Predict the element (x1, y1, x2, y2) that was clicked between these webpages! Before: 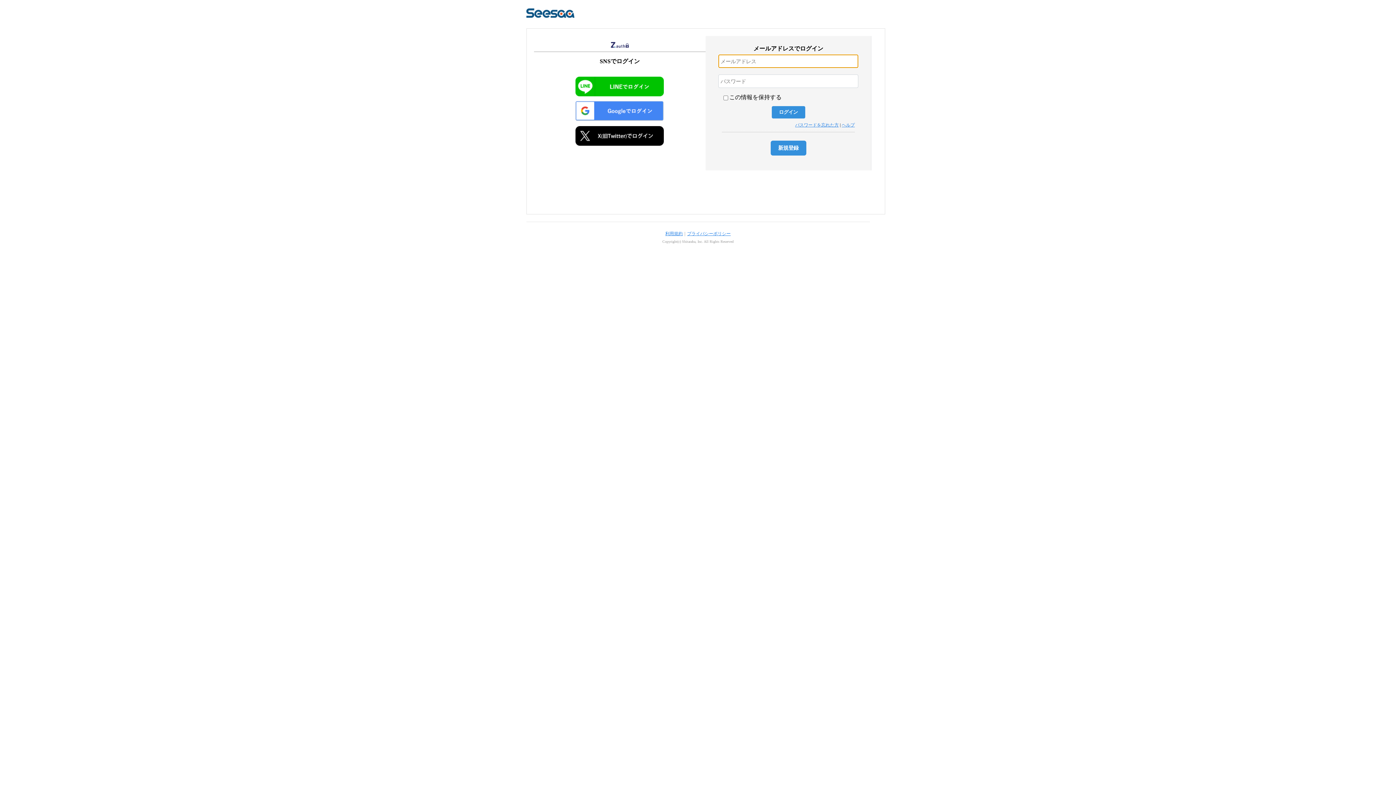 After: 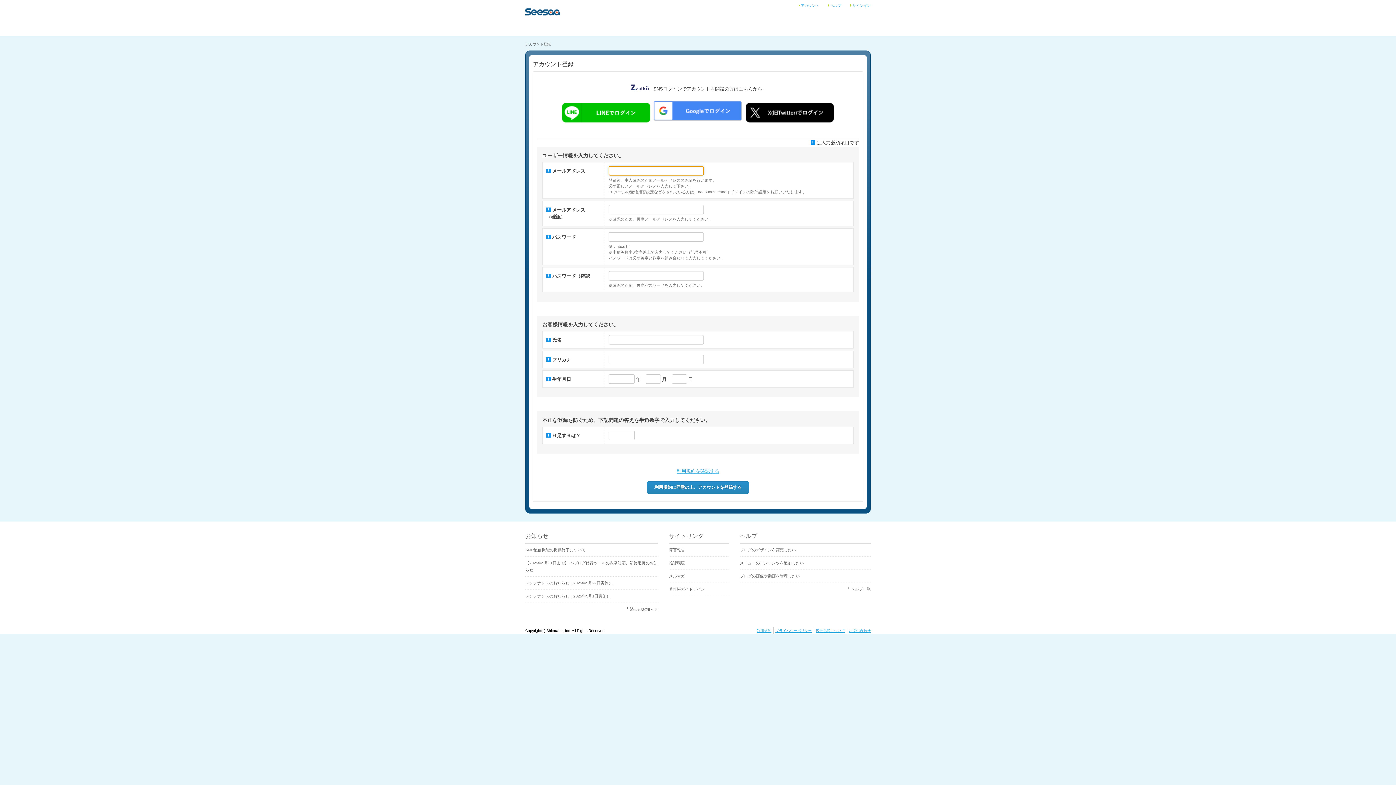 Action: bbox: (770, 140, 806, 155) label: 新規登録